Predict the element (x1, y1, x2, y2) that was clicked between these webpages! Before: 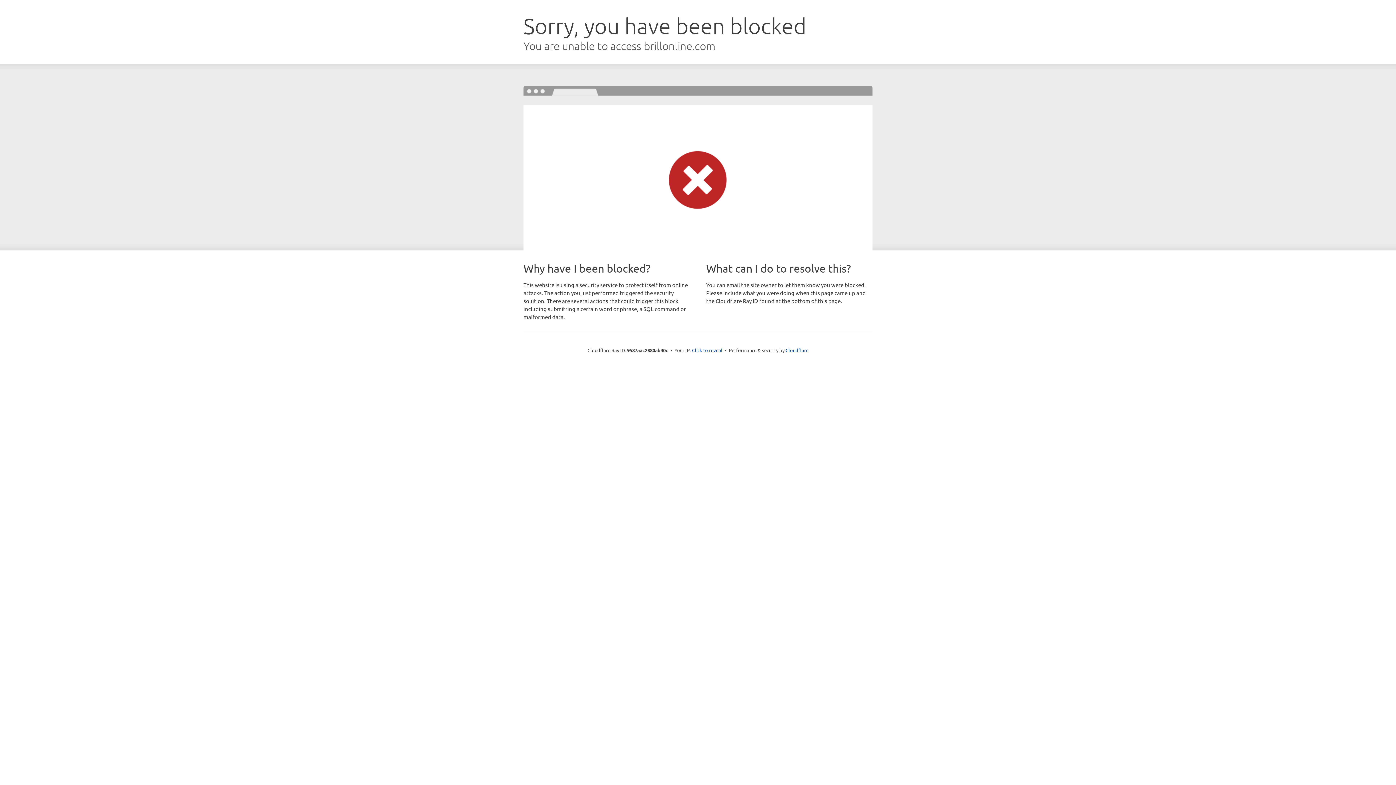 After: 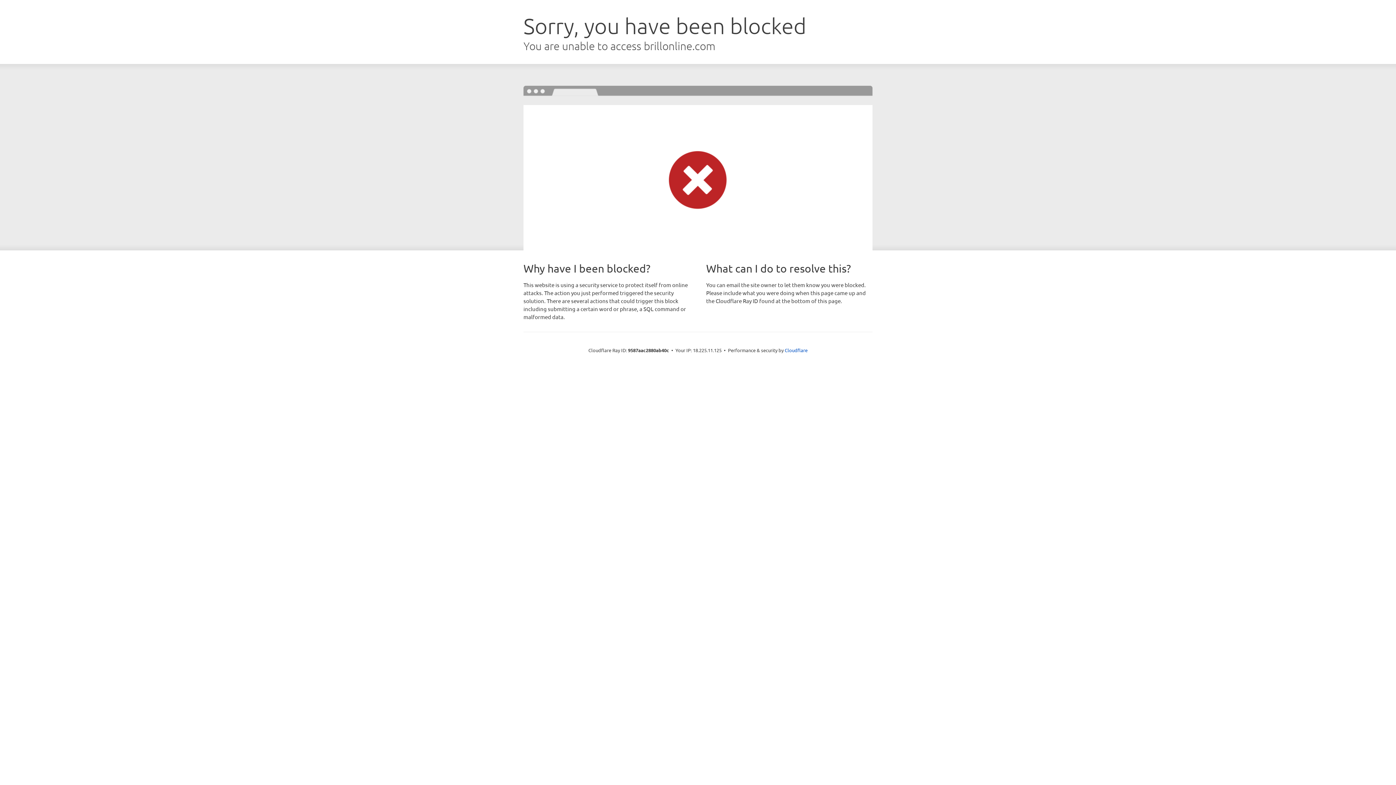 Action: label: Click to reveal bbox: (692, 346, 722, 353)